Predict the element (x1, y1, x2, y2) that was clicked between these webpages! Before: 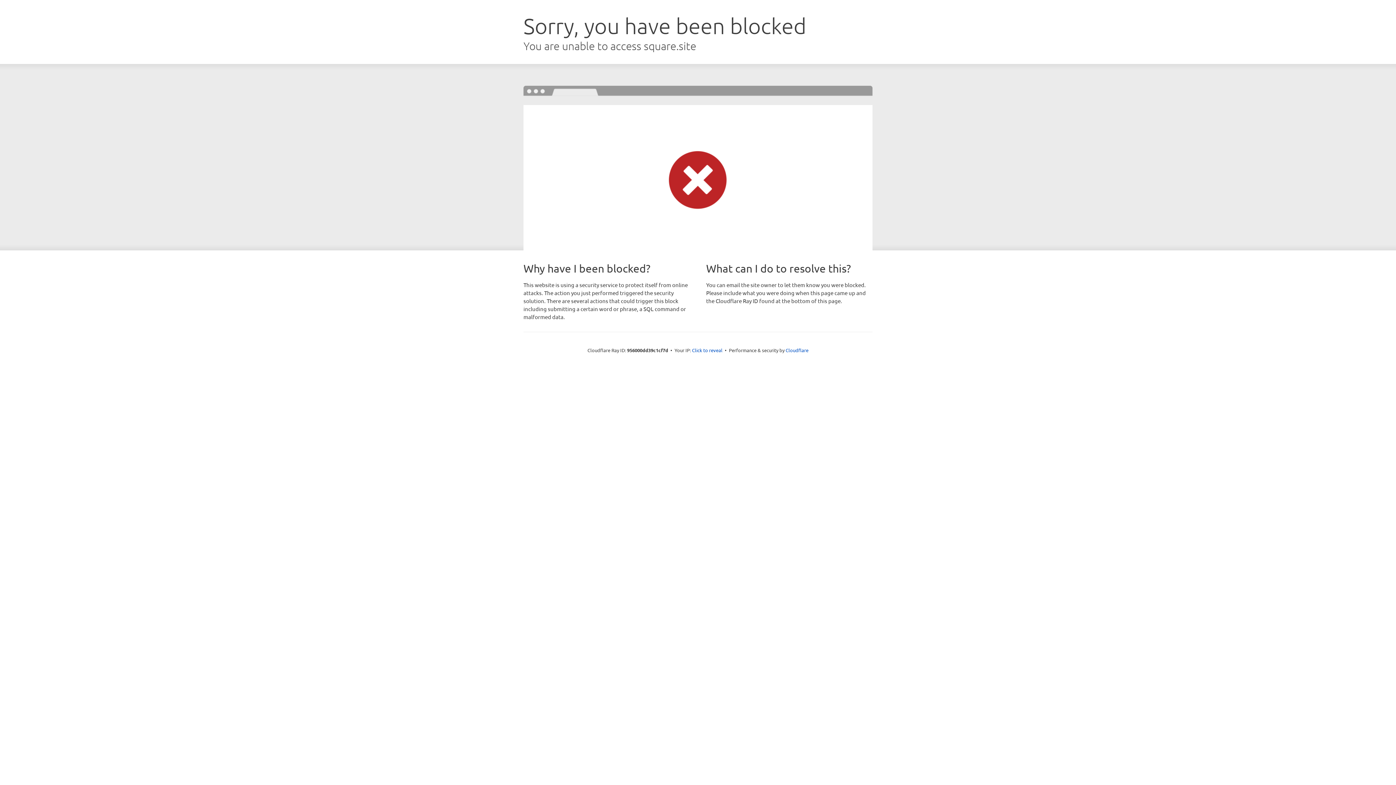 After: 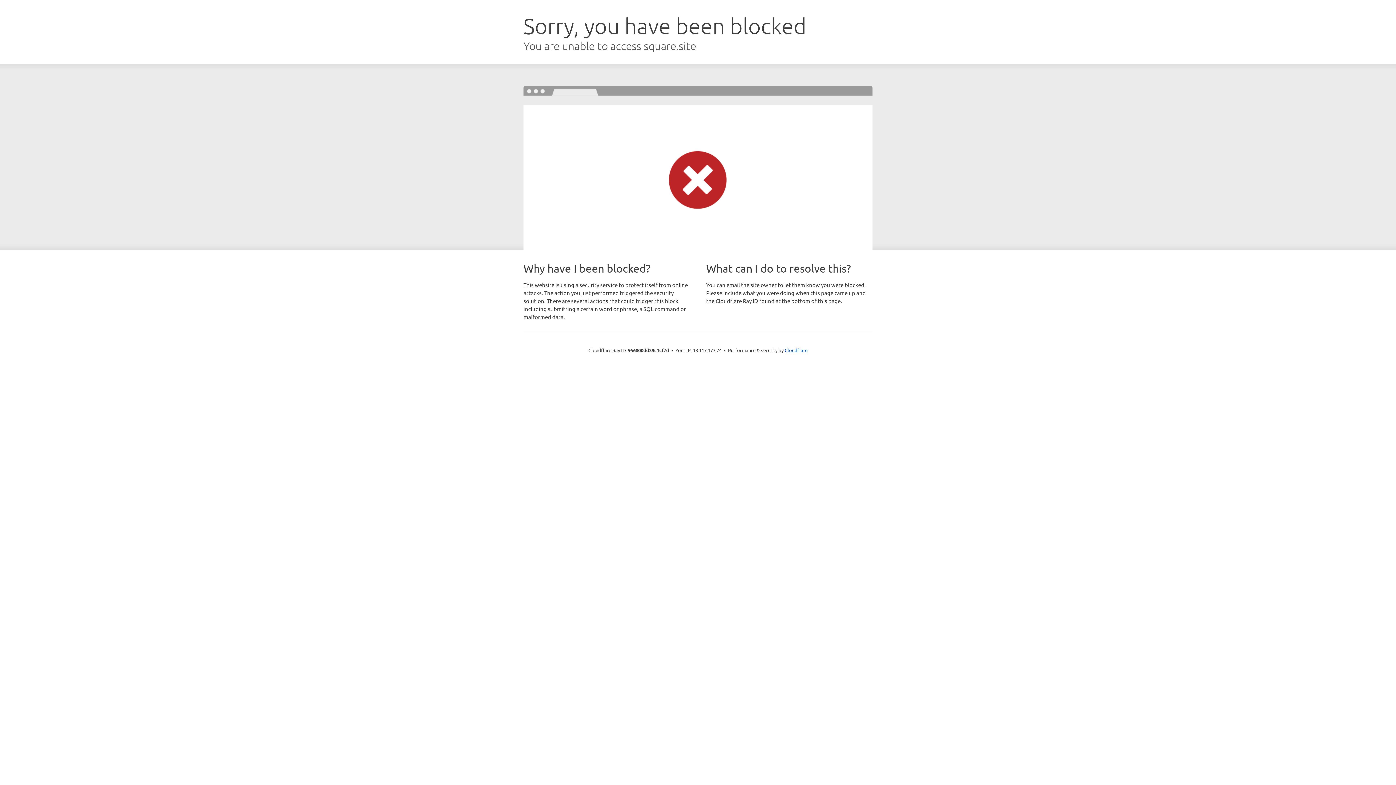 Action: bbox: (692, 346, 722, 353) label: Click to reveal